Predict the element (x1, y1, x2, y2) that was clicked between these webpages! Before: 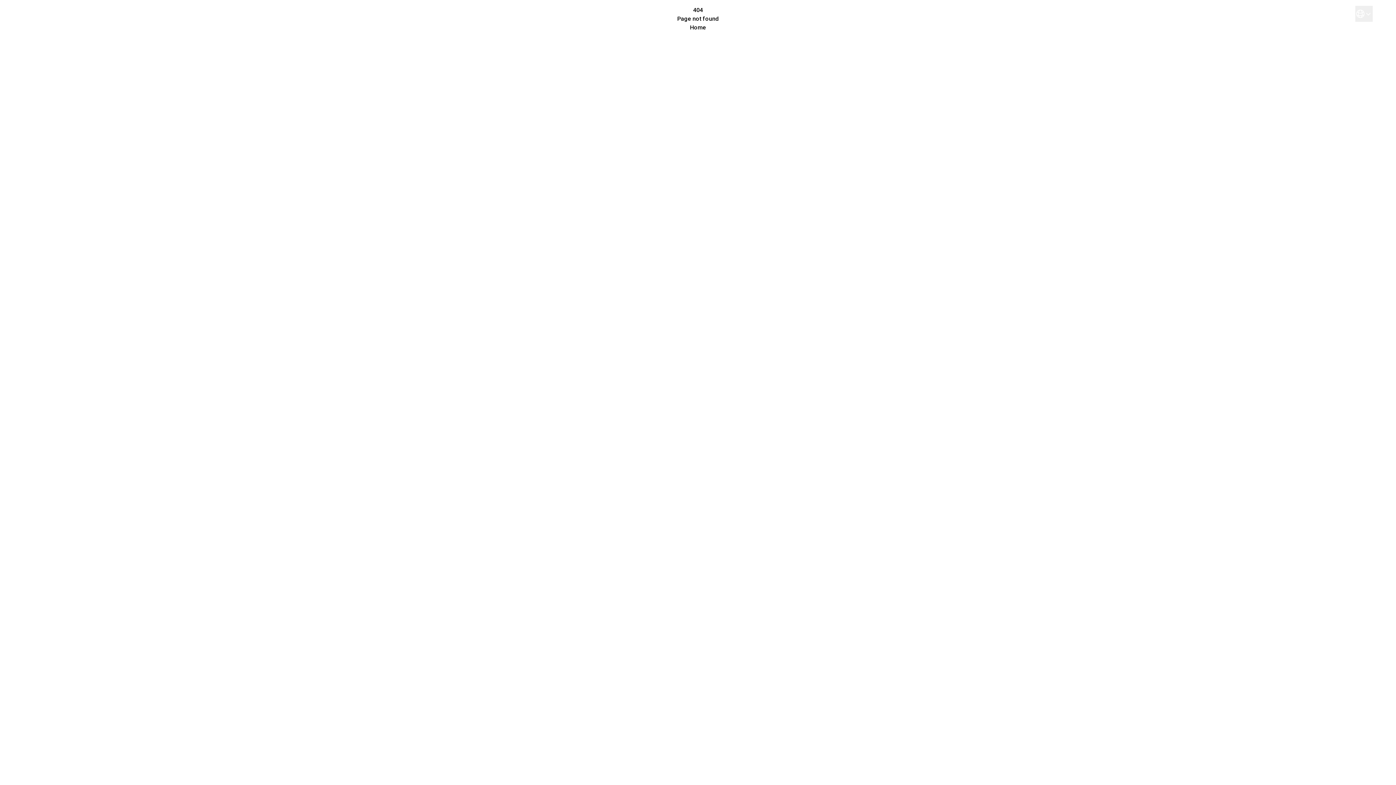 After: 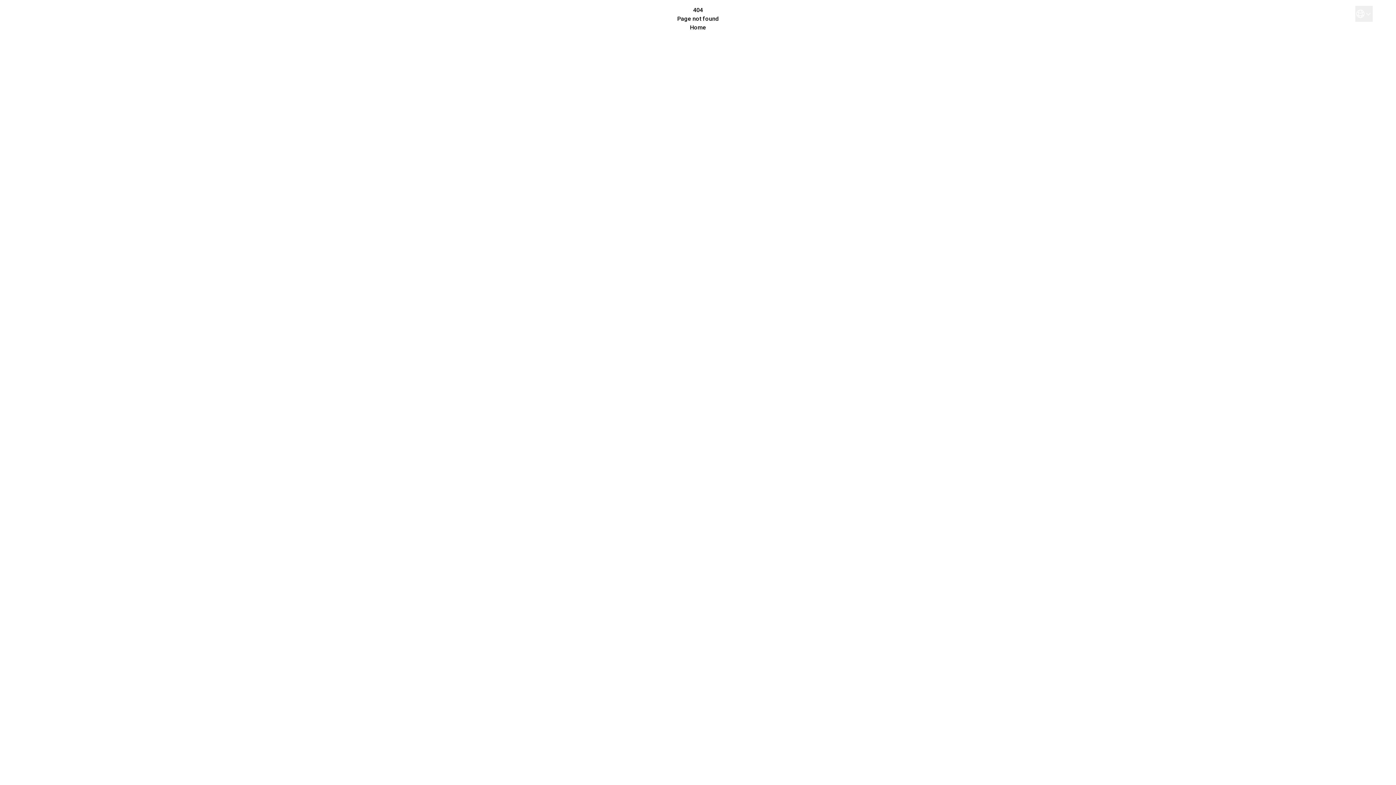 Action: label: Gallery bbox: (54, 9, 72, 18)